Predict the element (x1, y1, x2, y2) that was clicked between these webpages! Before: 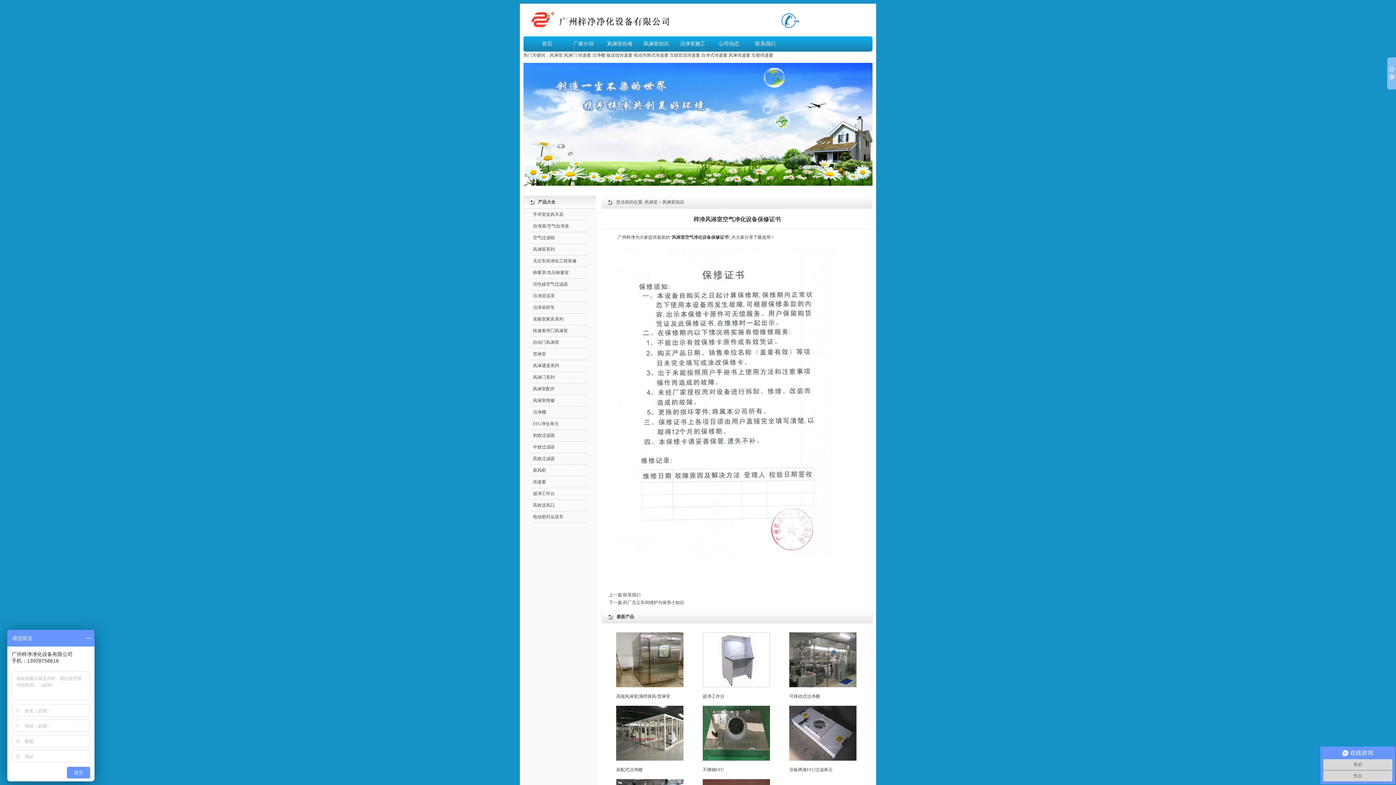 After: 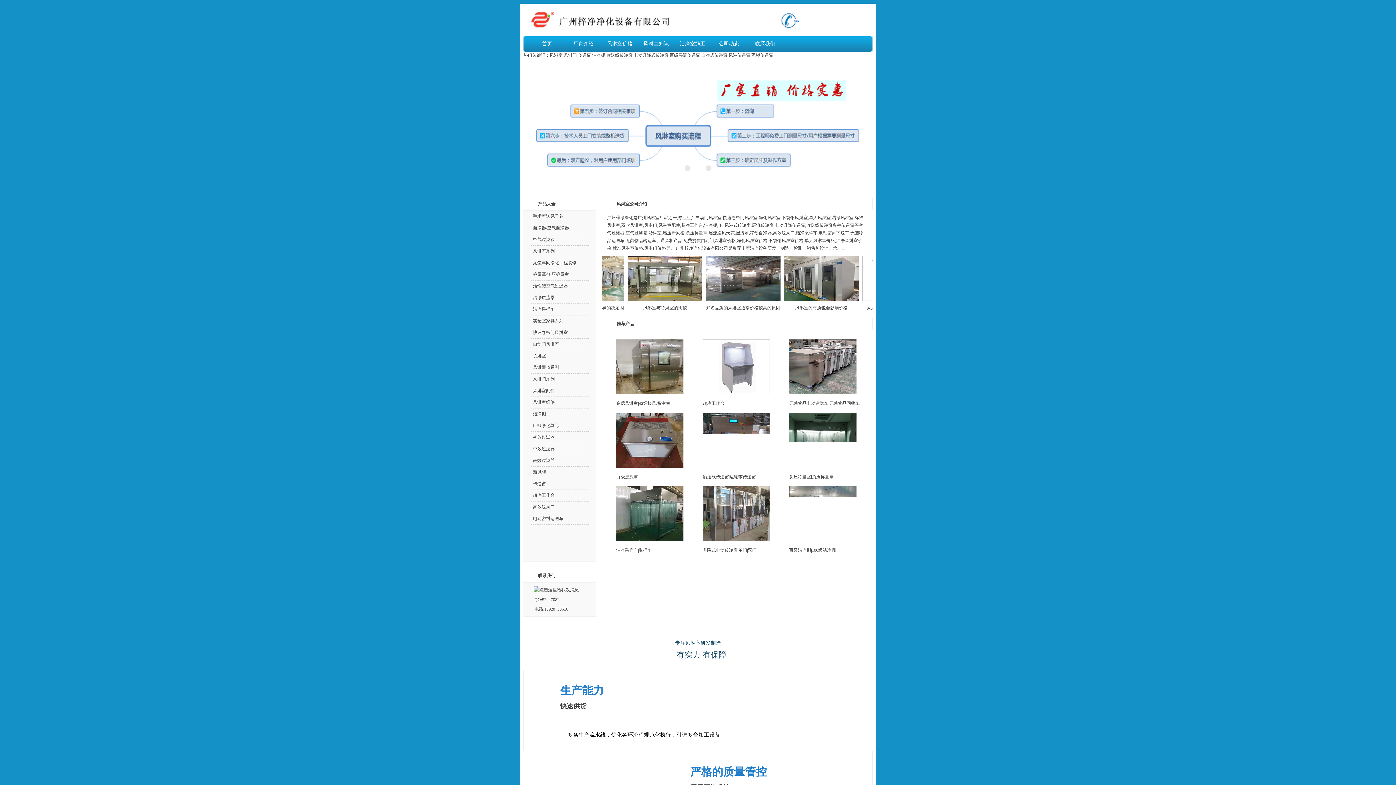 Action: bbox: (529, 25, 671, 30)